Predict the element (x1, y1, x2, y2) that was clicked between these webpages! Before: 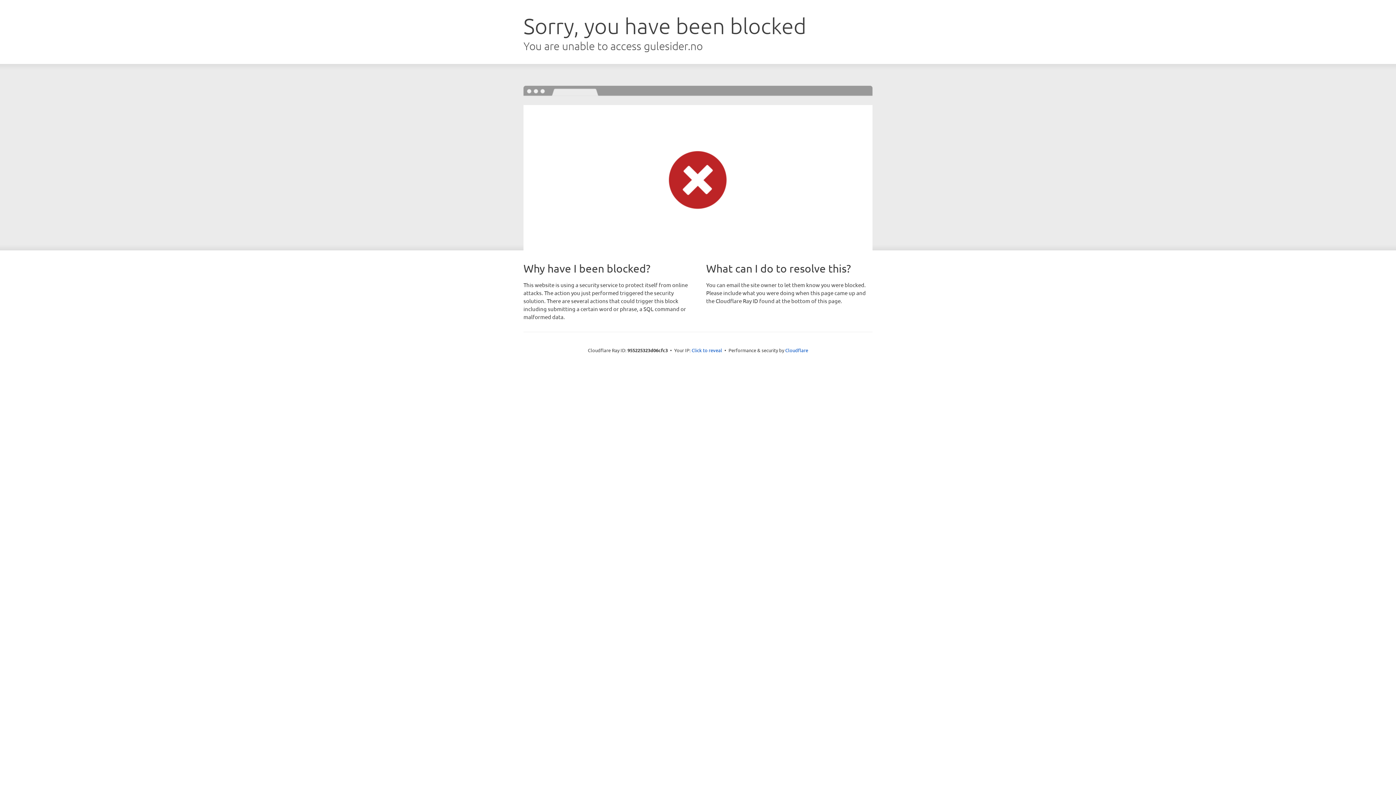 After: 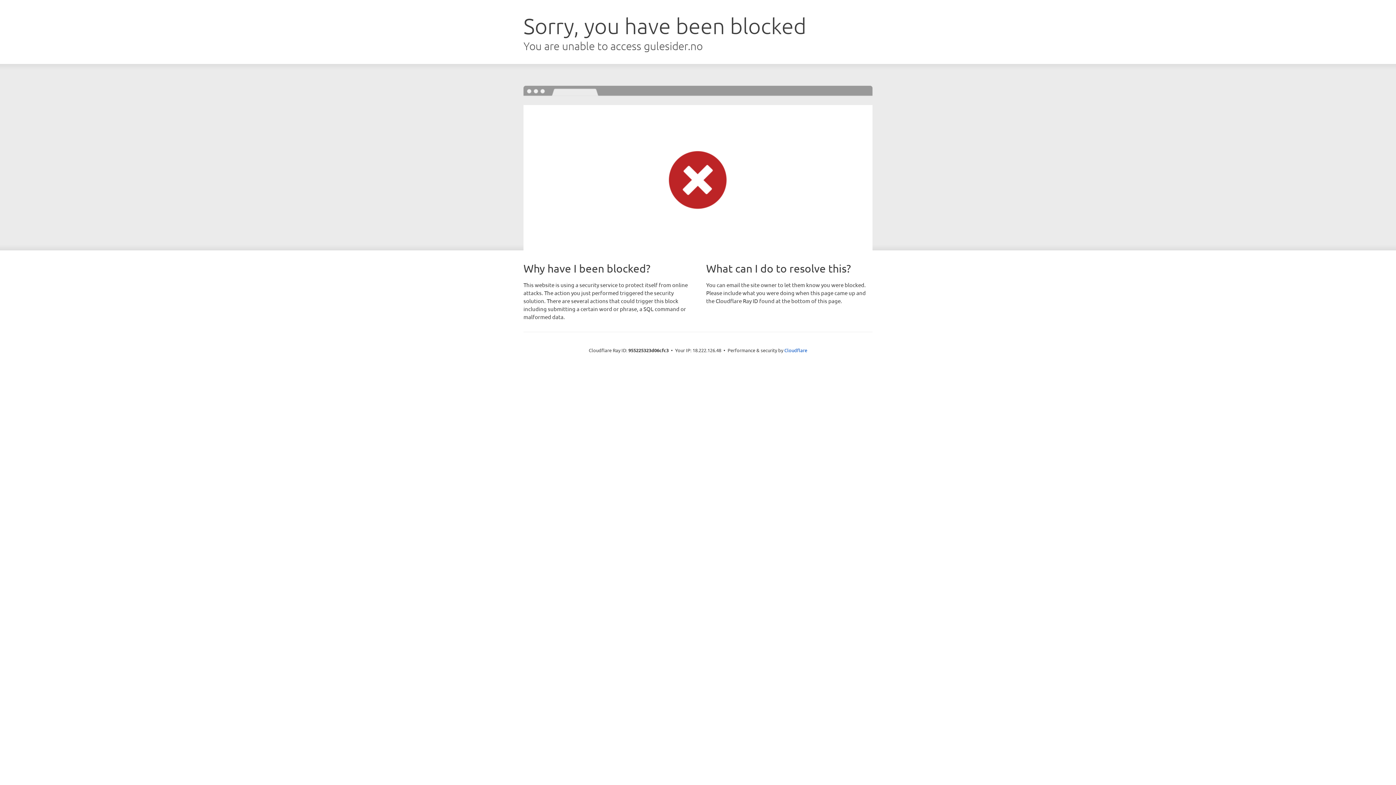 Action: label: Click to reveal bbox: (691, 346, 722, 353)